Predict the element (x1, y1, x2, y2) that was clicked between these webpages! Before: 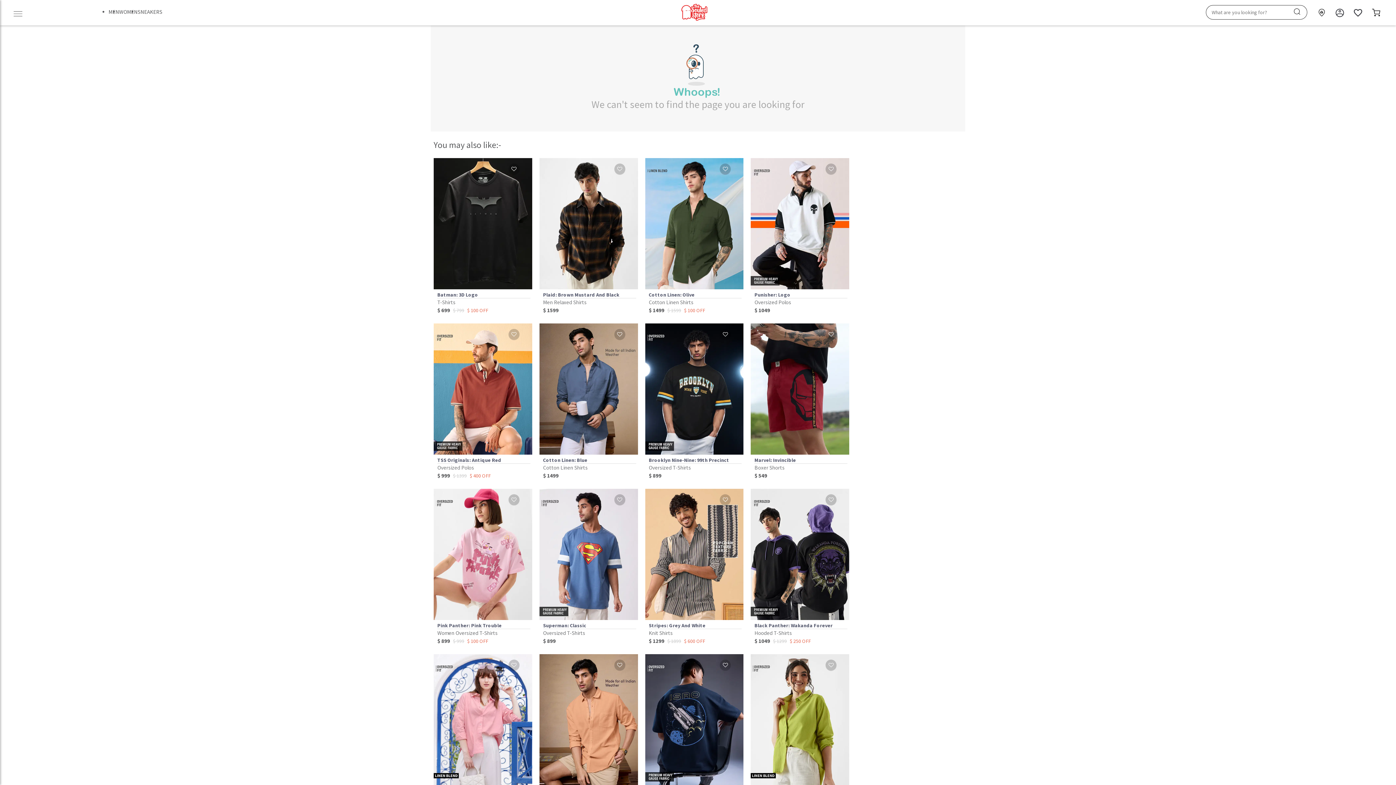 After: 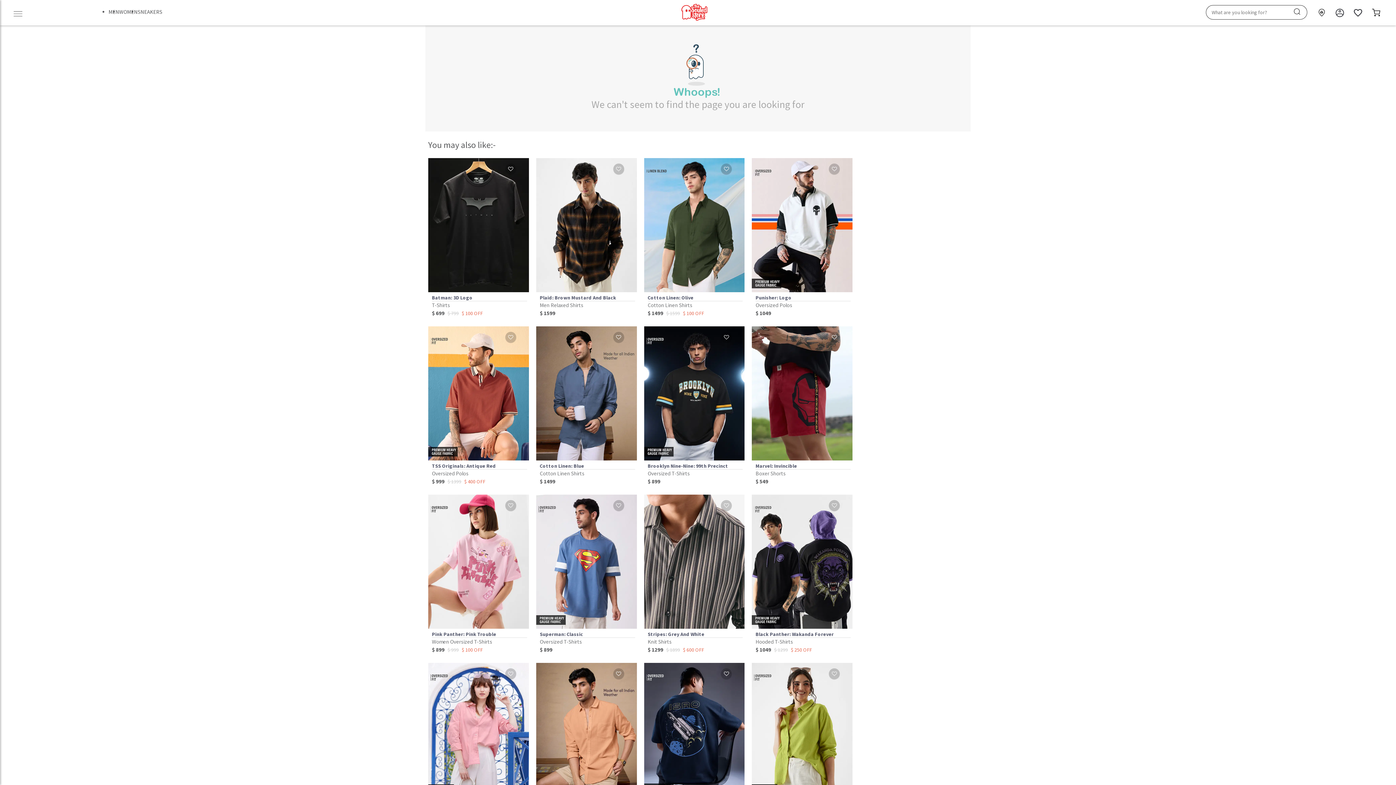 Action: bbox: (645, 489, 743, 645) label: Stripes: Grey And White
Knit Shirts
$ 1299 $ 1899 $ 600 OFF